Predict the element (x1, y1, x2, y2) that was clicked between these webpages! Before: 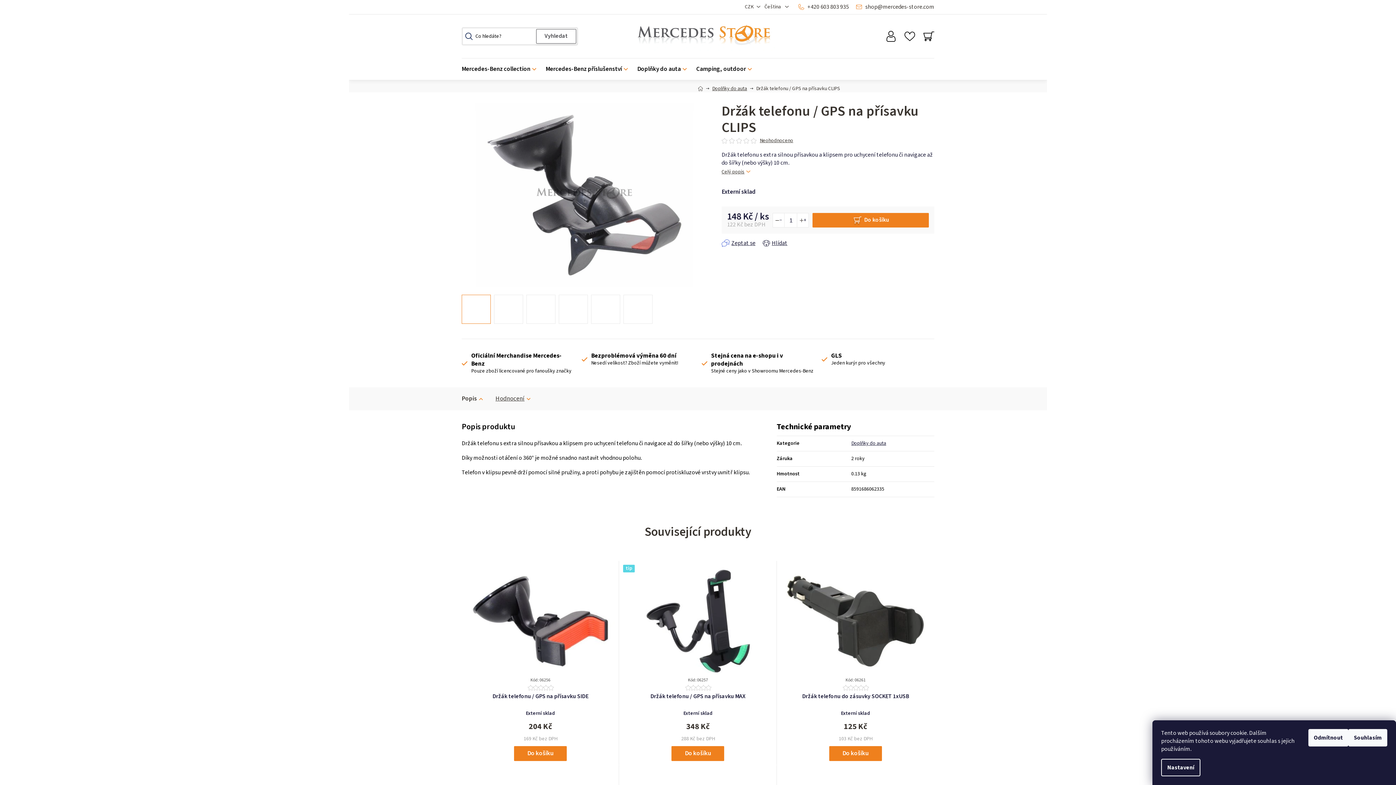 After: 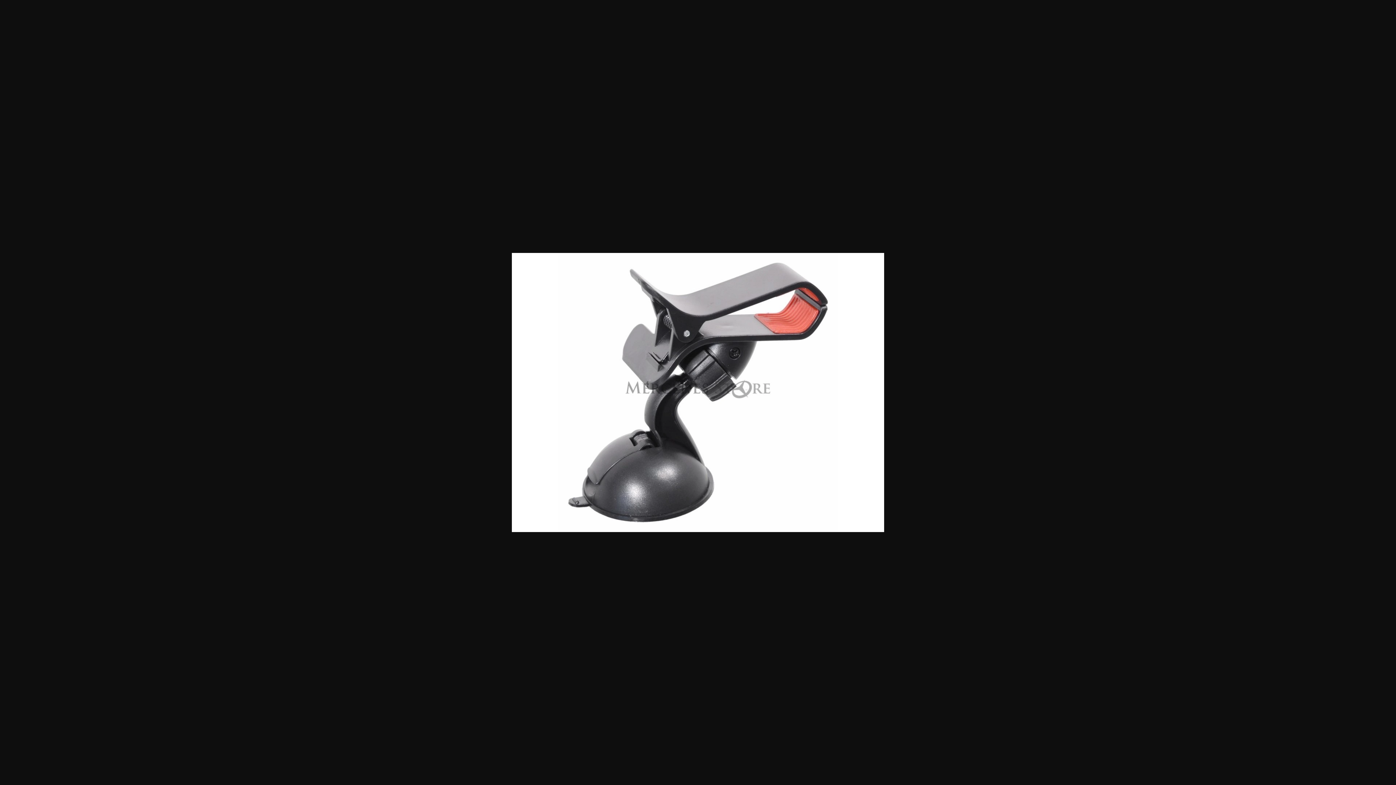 Action: bbox: (623, 295, 652, 324)